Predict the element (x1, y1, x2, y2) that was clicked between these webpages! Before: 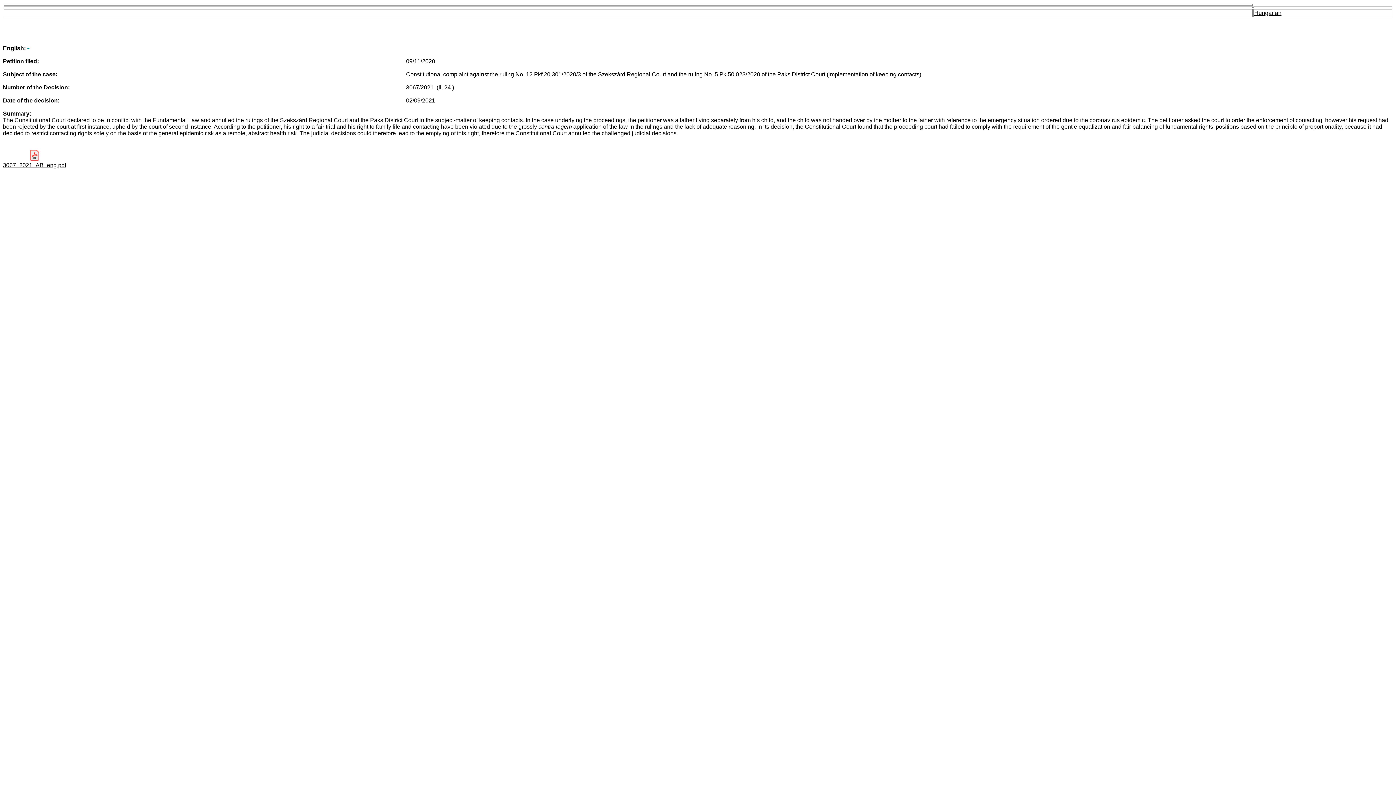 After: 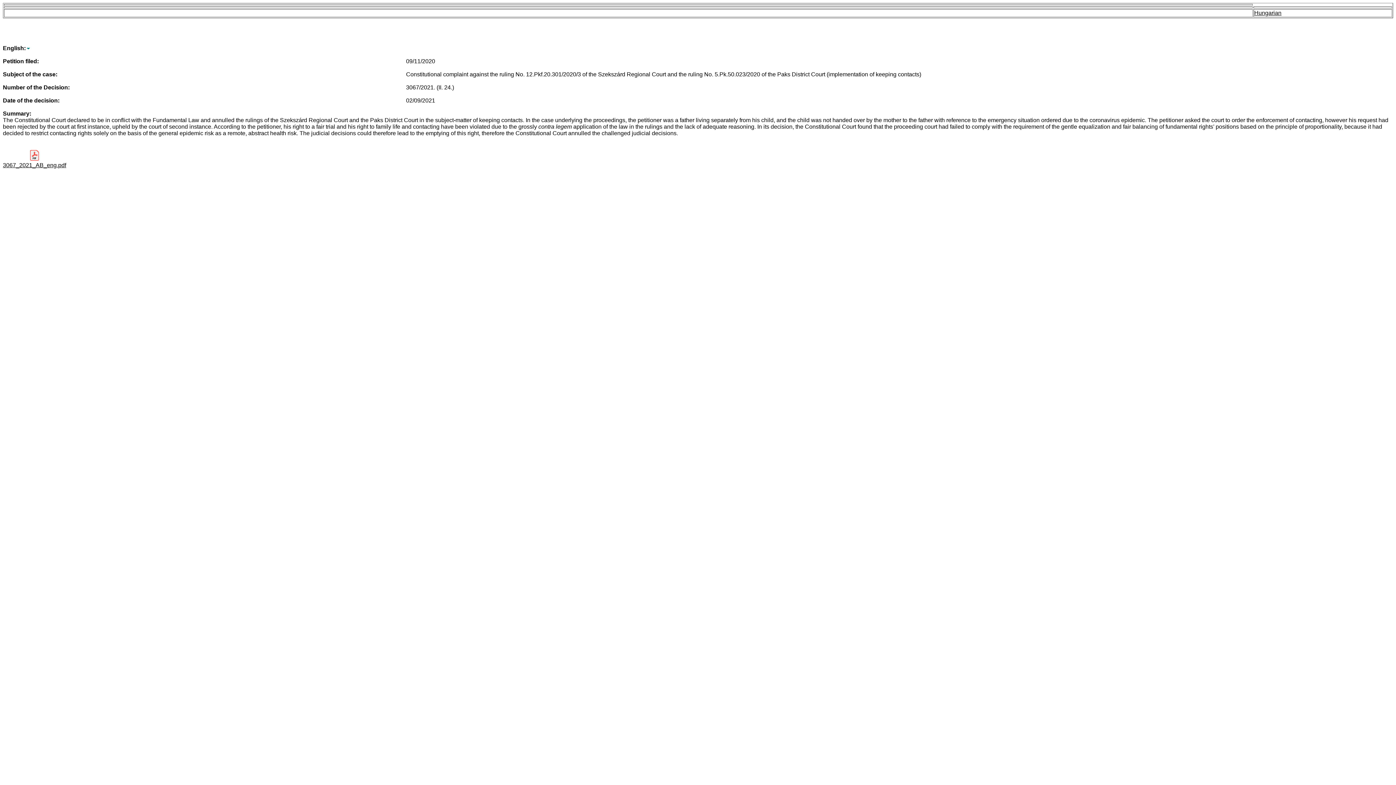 Action: label: 3067_2021_AB_eng.pdf bbox: (2, 149, 66, 168)